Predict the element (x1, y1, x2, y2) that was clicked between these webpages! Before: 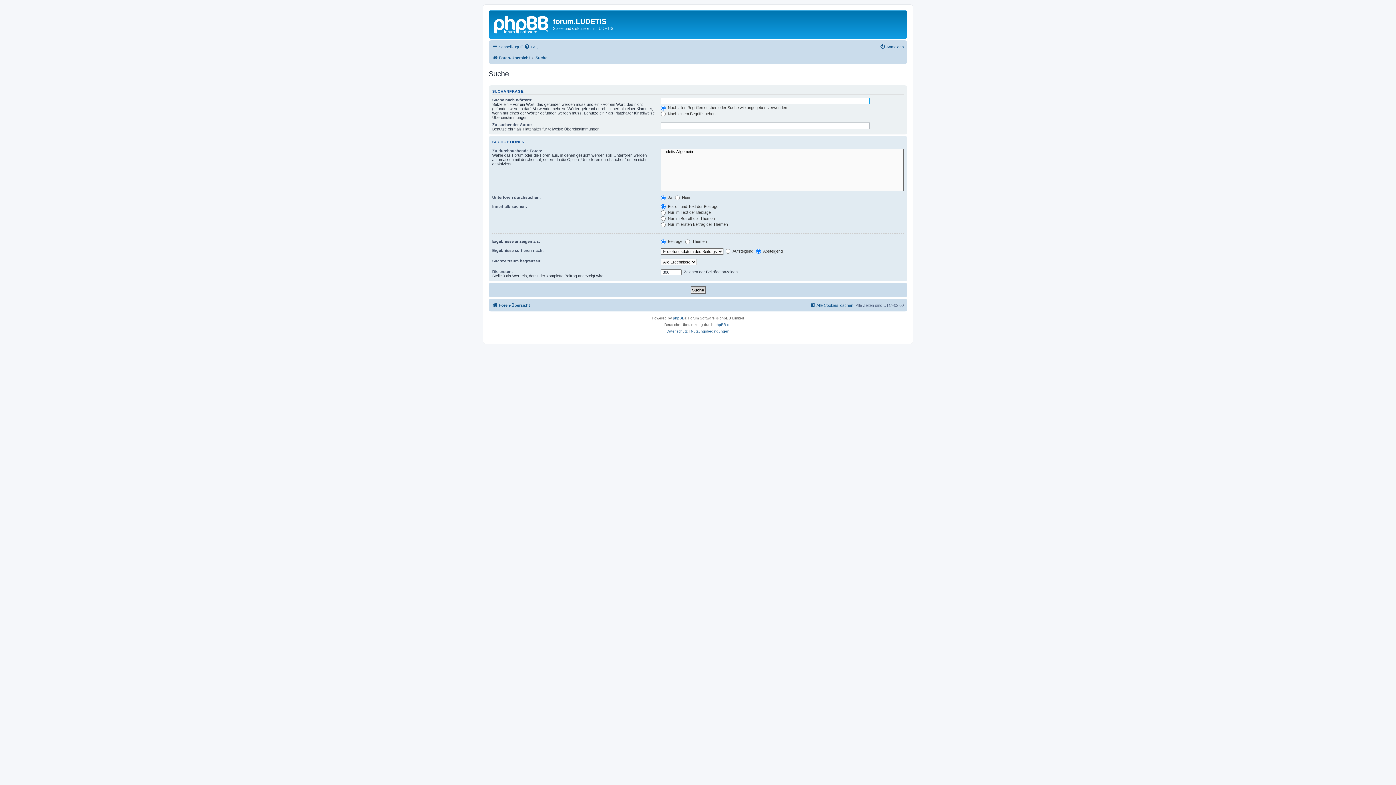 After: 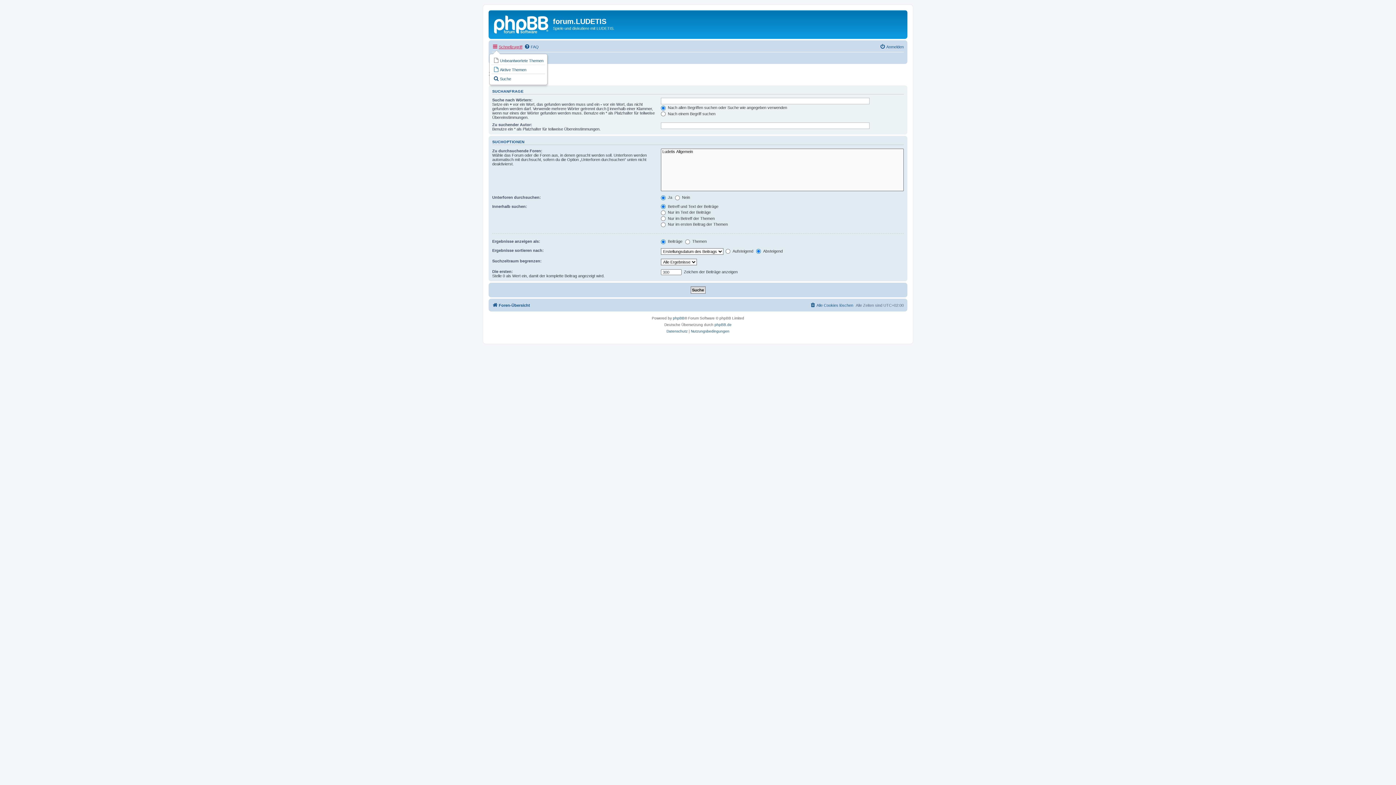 Action: label: Schnellzugriff bbox: (492, 42, 522, 51)